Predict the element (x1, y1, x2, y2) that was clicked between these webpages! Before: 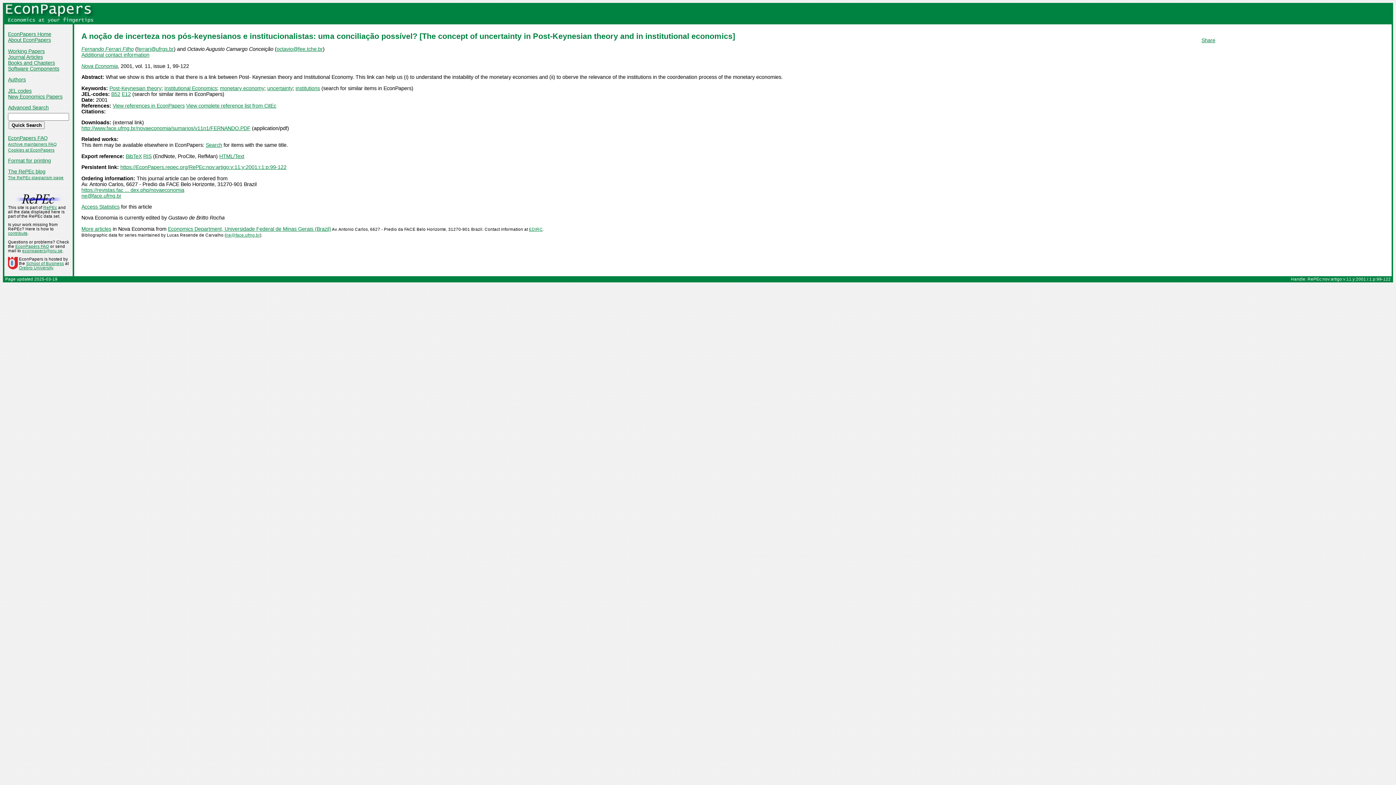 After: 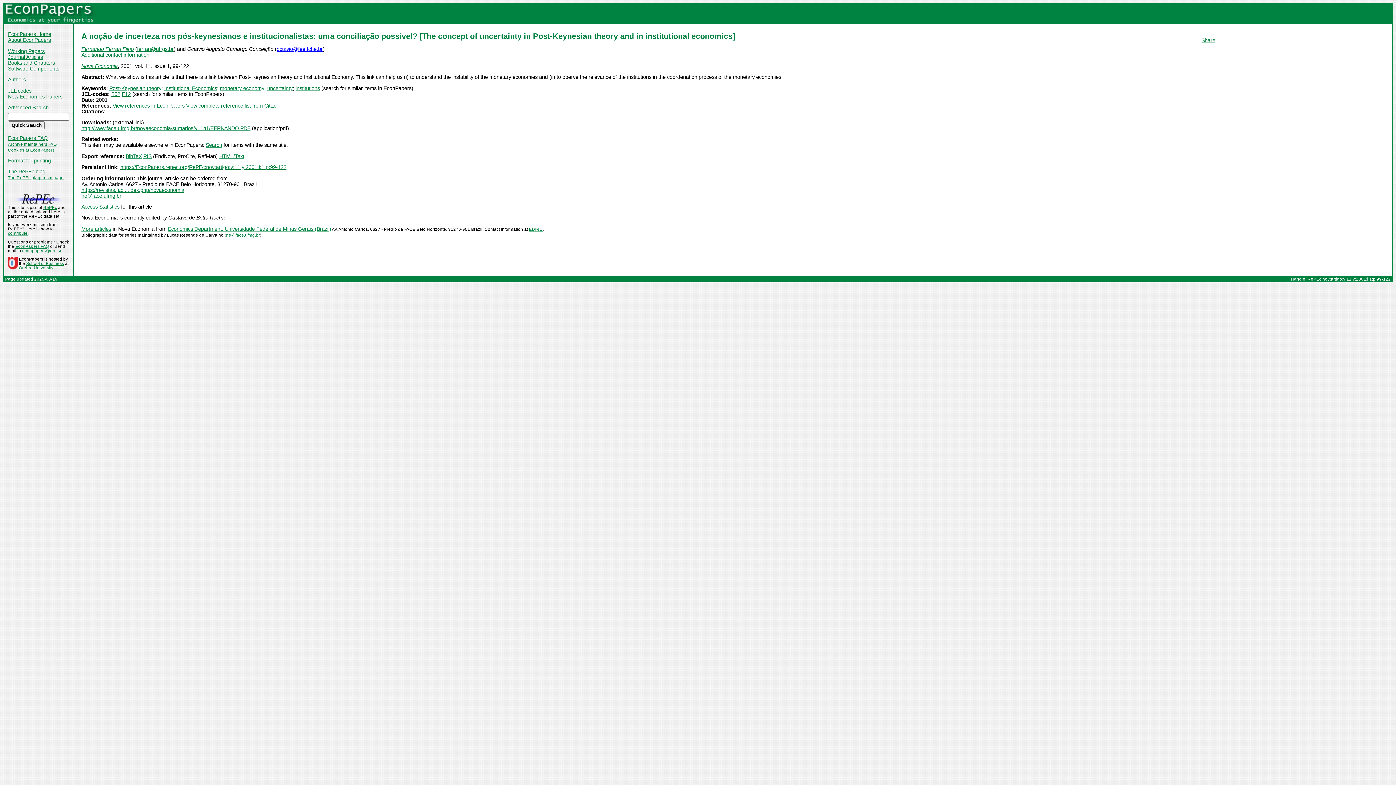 Action: bbox: (276, 46, 322, 52) label: octavio@fee.tche.br